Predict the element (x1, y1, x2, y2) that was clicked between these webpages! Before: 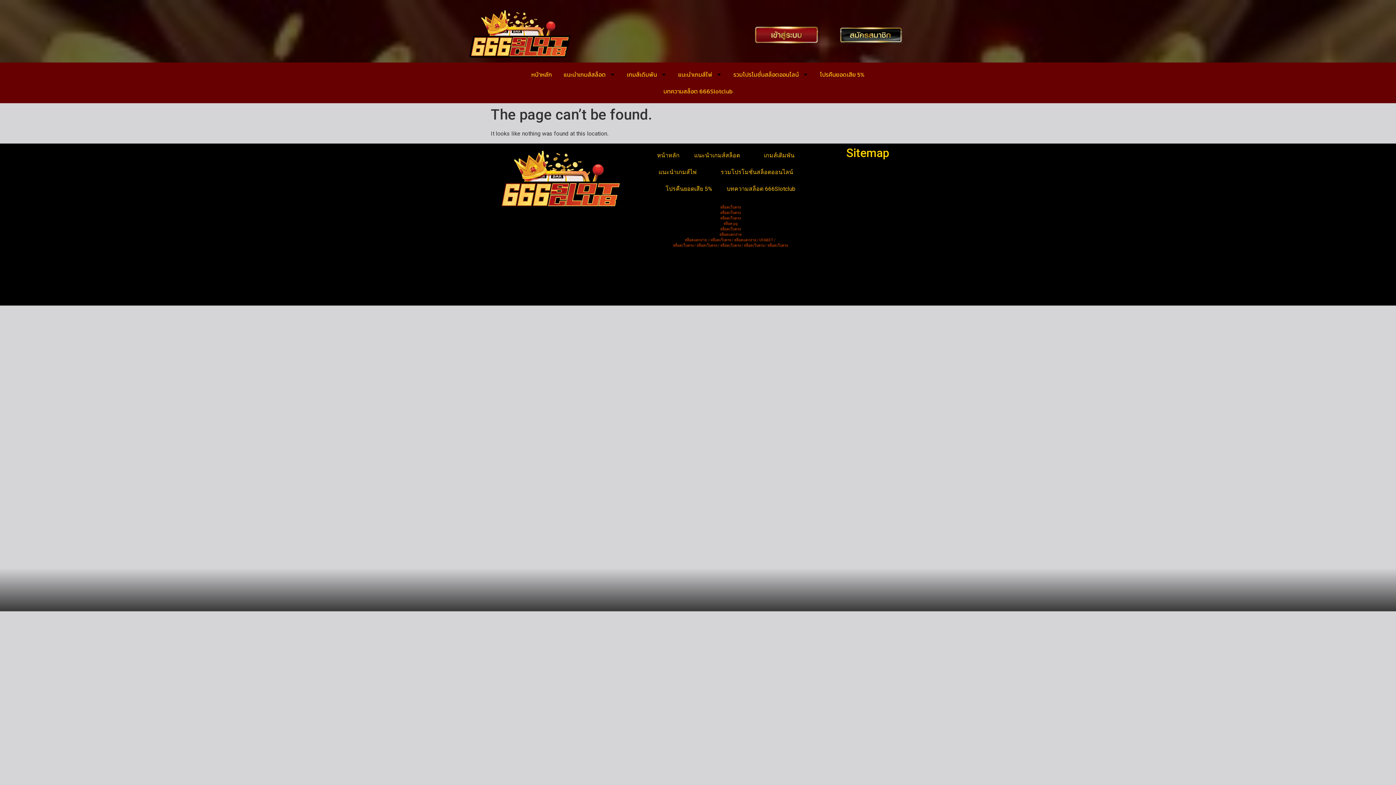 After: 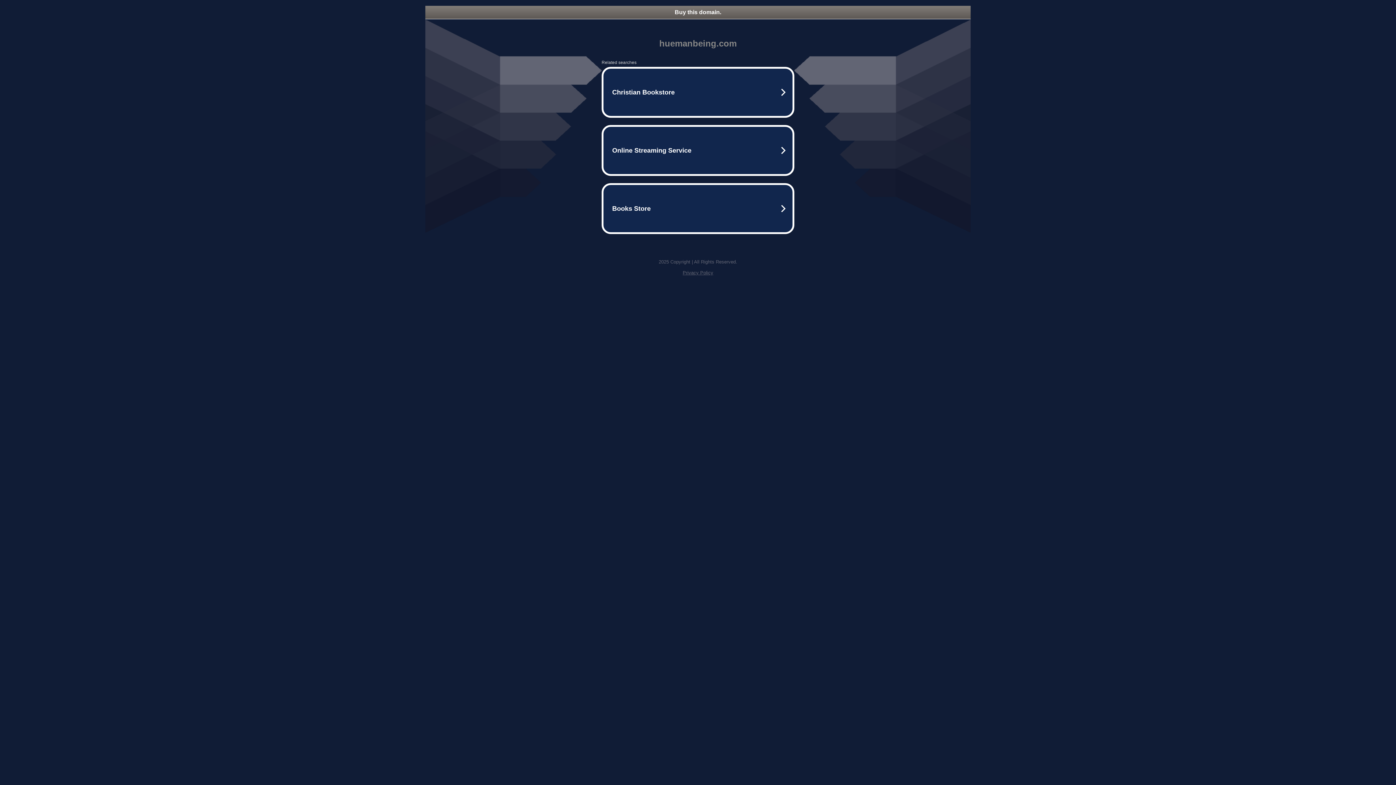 Action: label: สล็อตเว็บตรง bbox: (673, 243, 693, 247)